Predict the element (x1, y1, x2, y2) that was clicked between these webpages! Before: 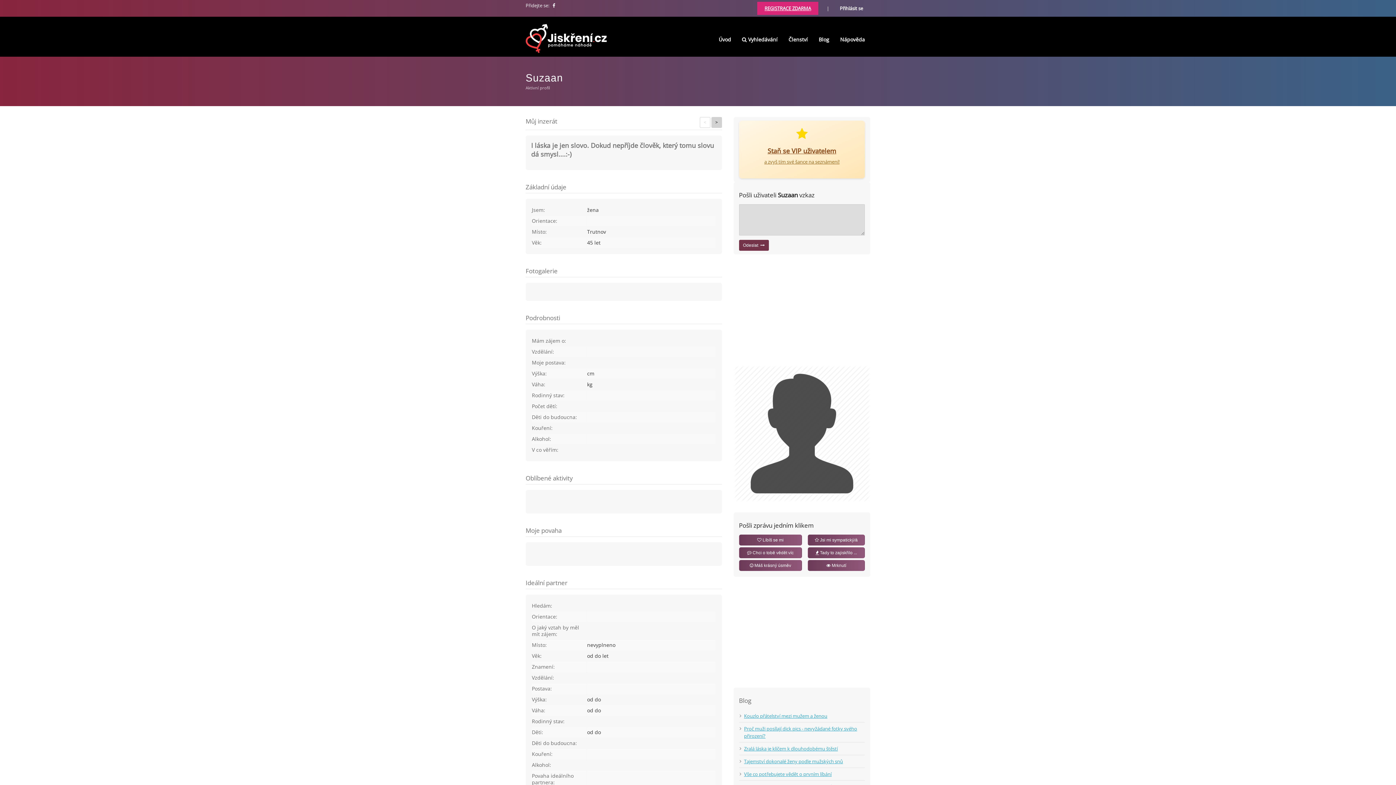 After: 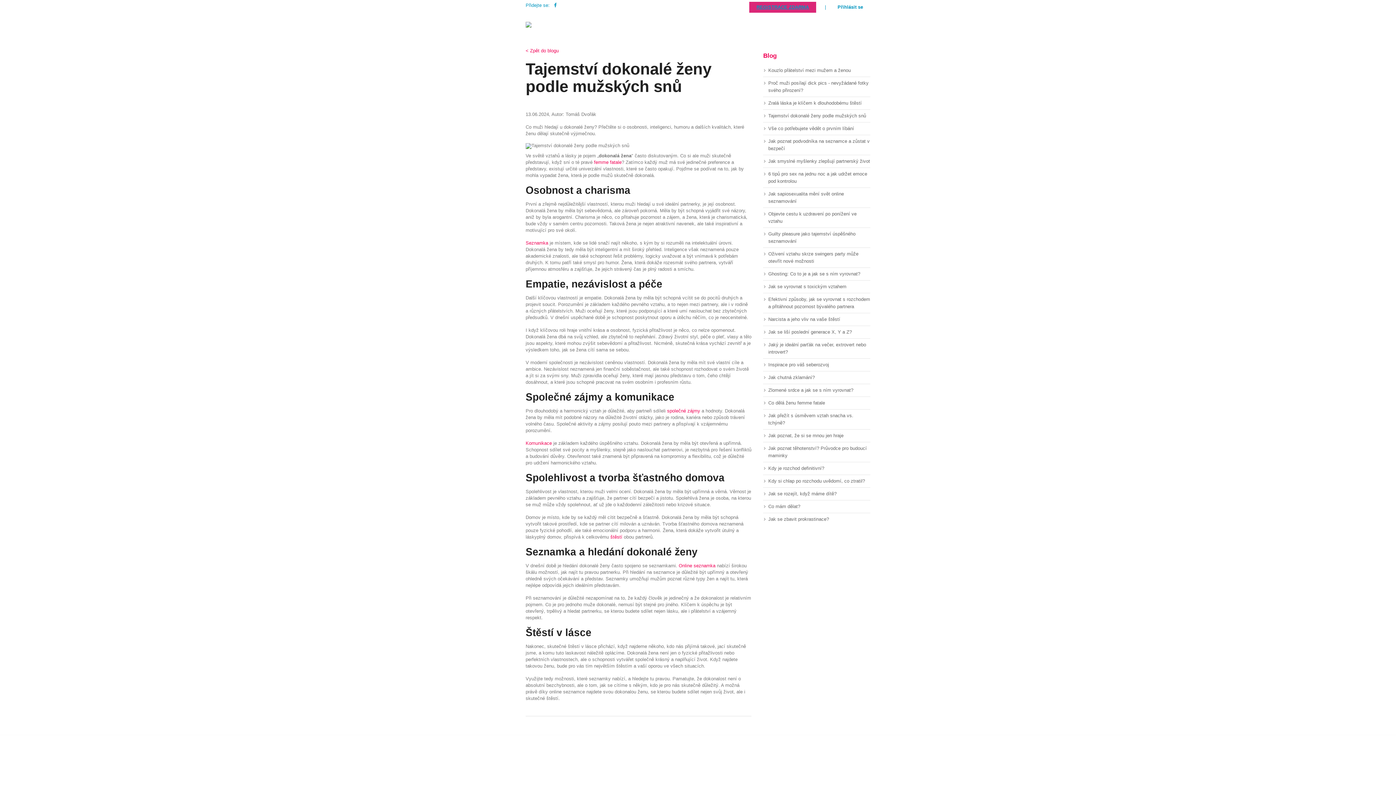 Action: bbox: (744, 758, 843, 765) label: Tajemství dokonalé ženy podle mužských snů